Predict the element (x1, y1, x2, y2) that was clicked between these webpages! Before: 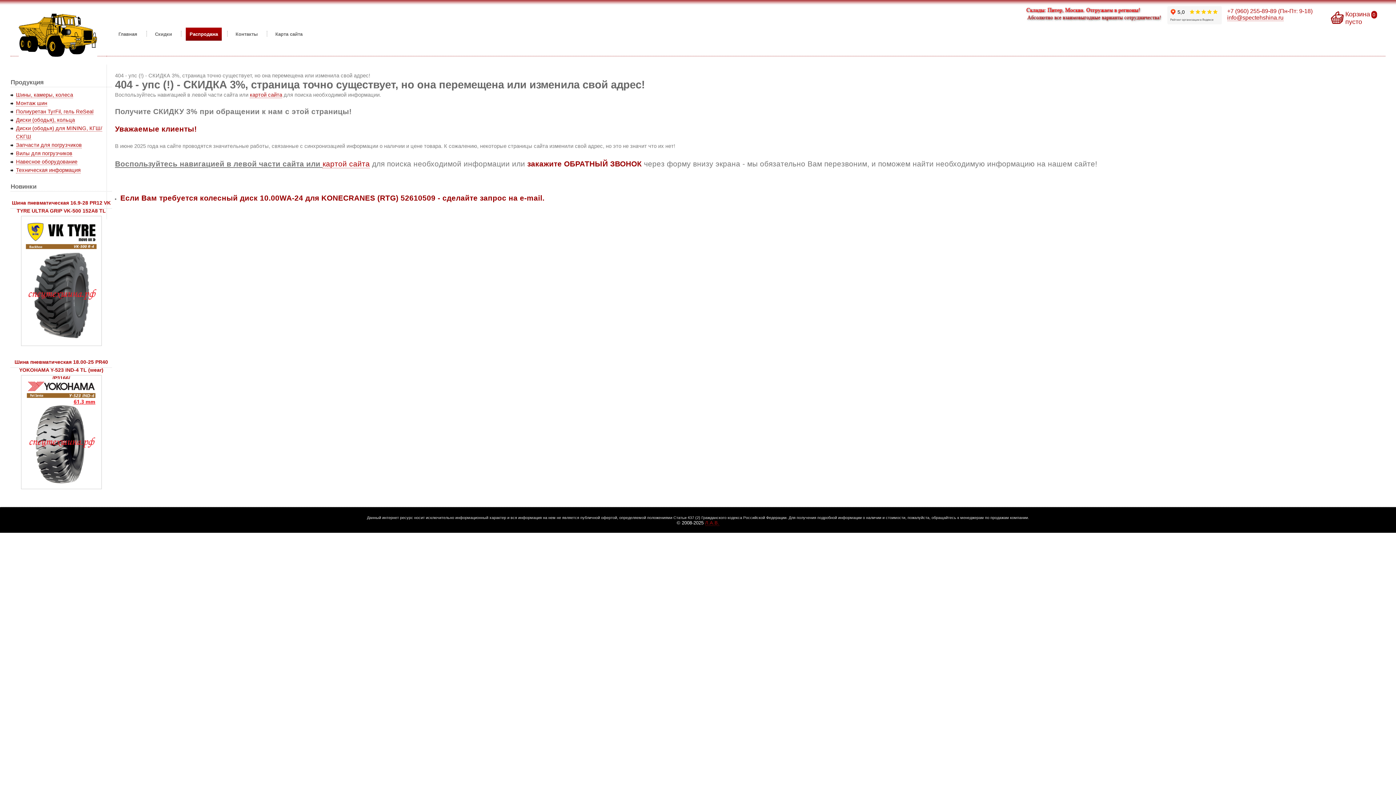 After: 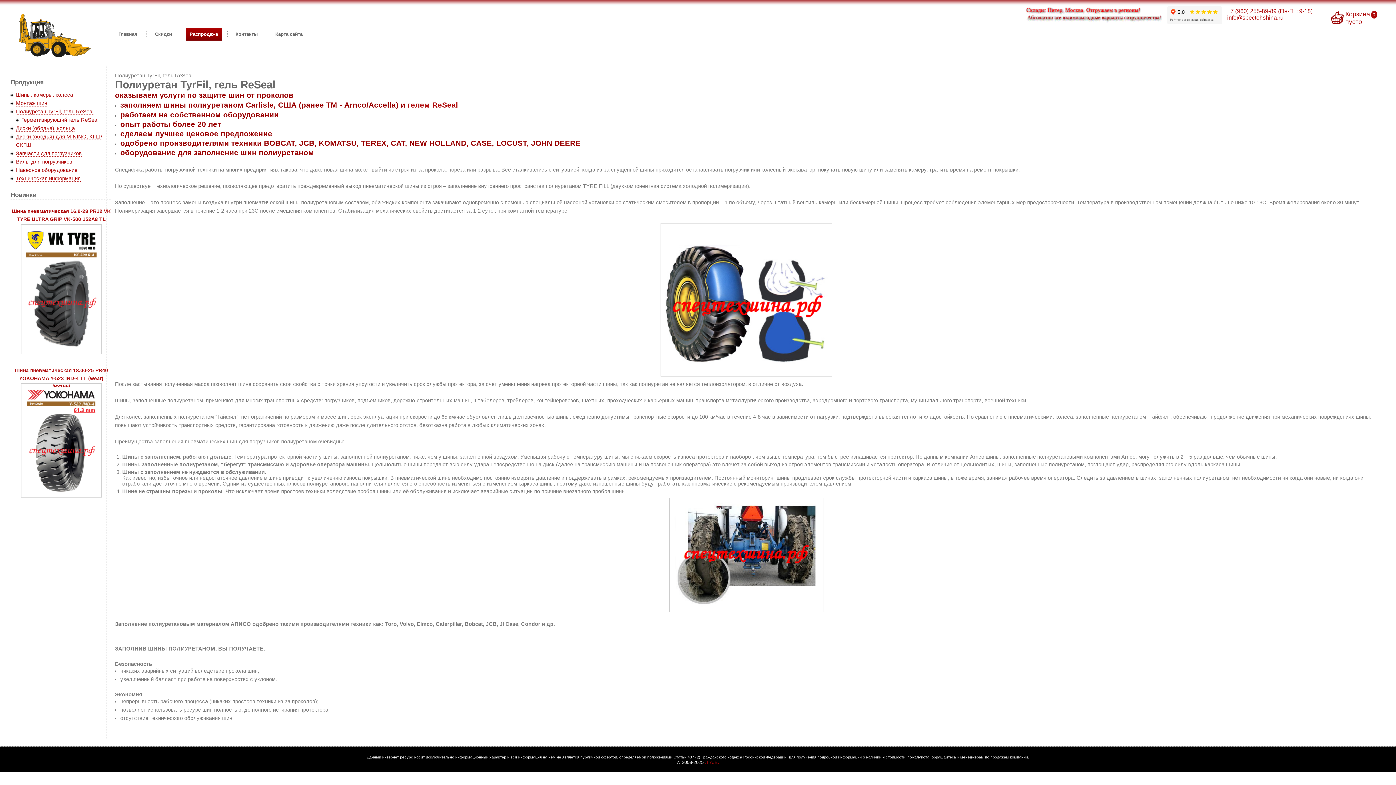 Action: label: Полиуретан TyrFil, гель ReSeal bbox: (15, 108, 93, 114)